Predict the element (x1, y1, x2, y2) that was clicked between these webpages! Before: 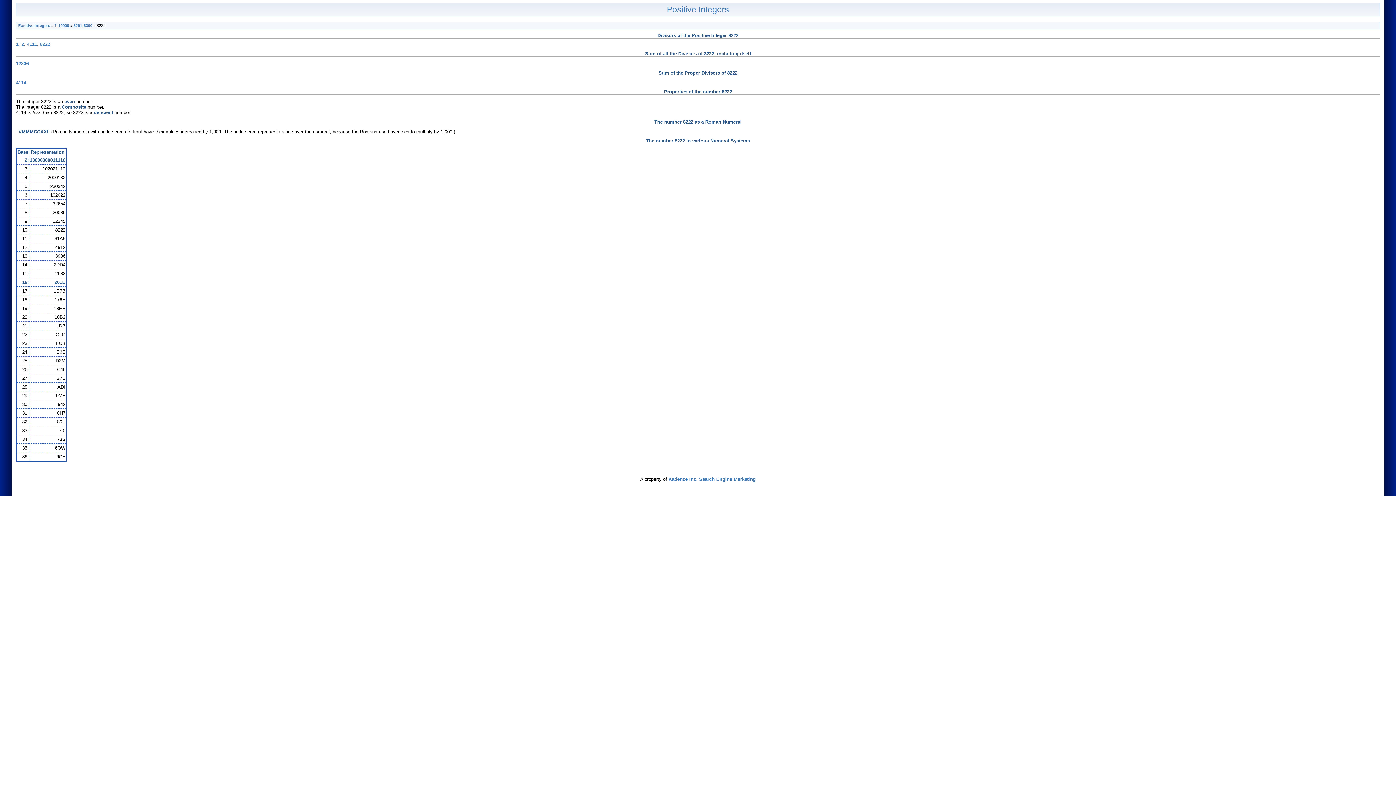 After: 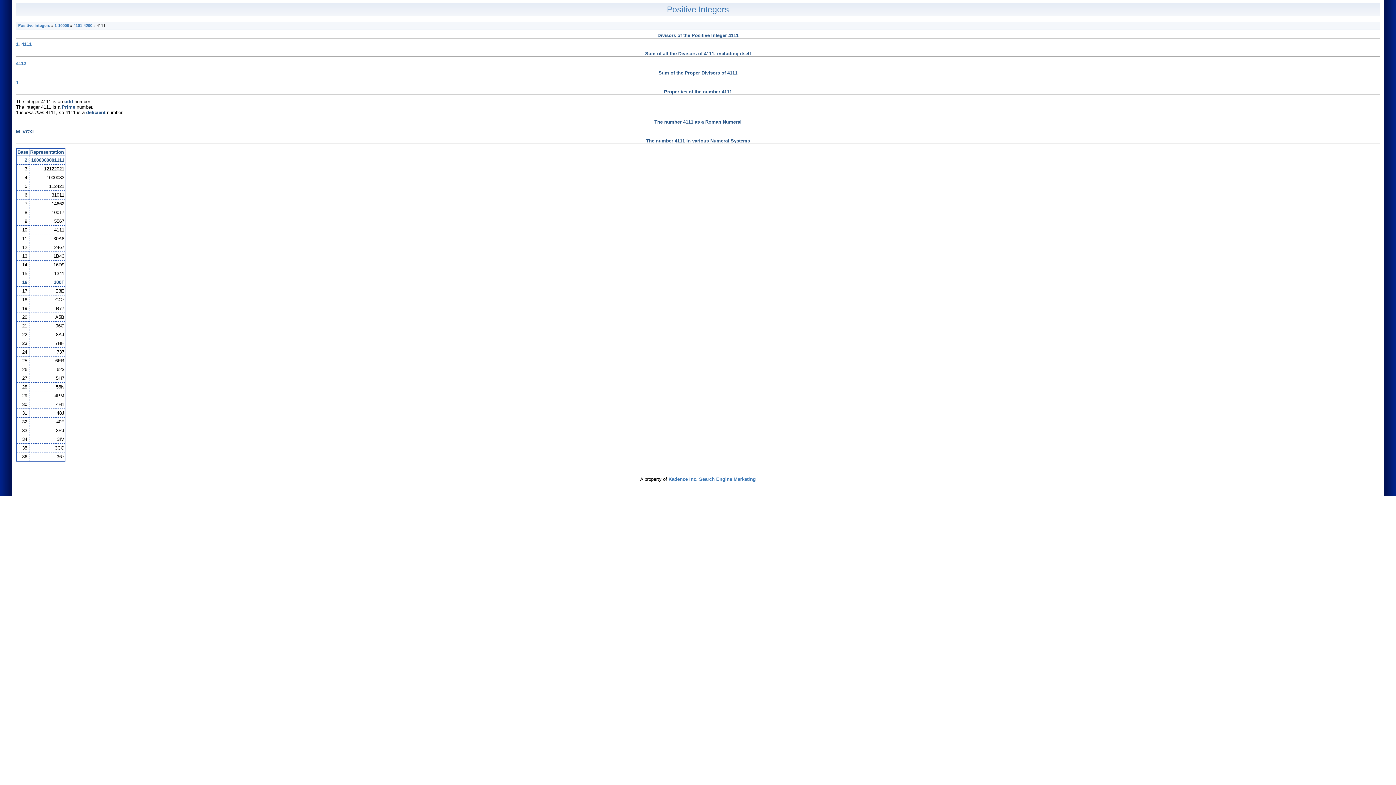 Action: bbox: (26, 41, 37, 47) label: 4111